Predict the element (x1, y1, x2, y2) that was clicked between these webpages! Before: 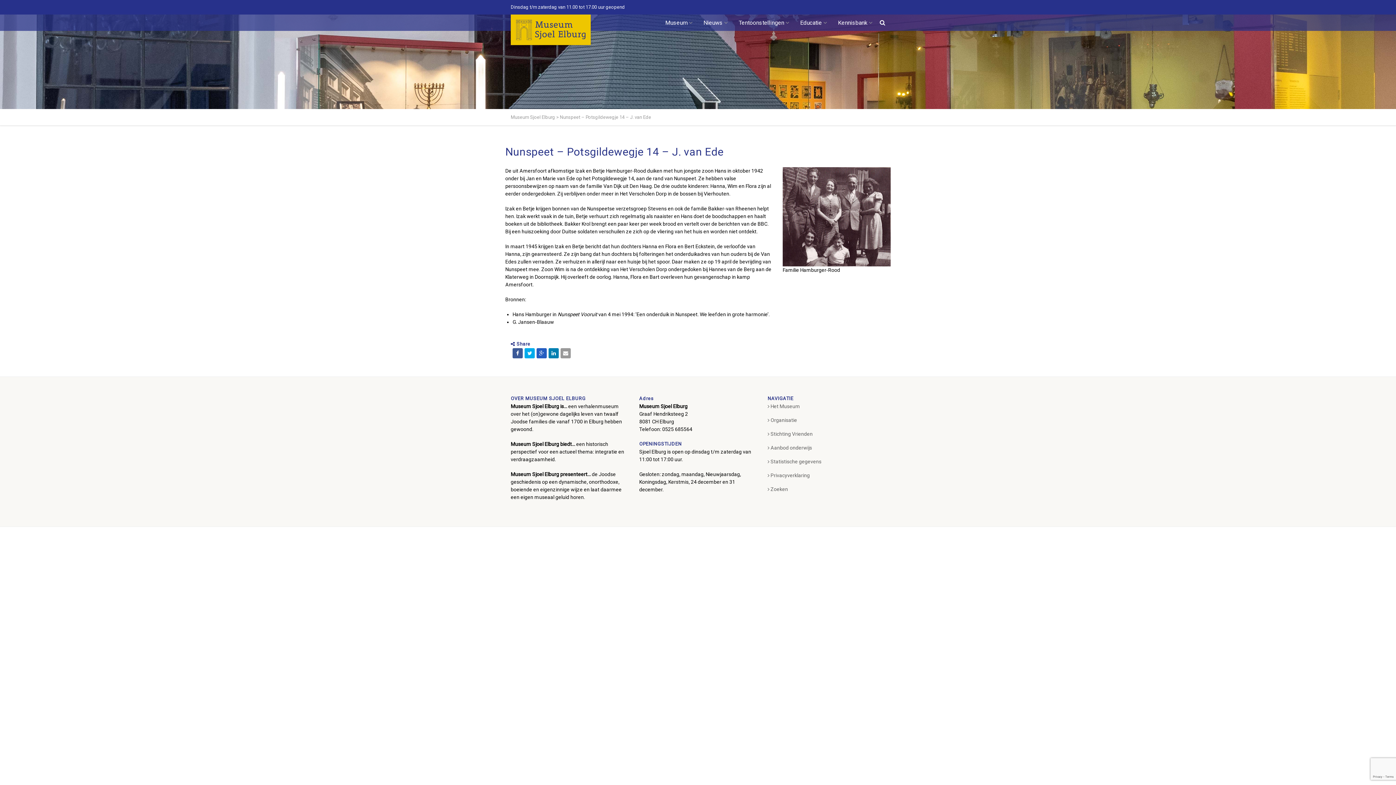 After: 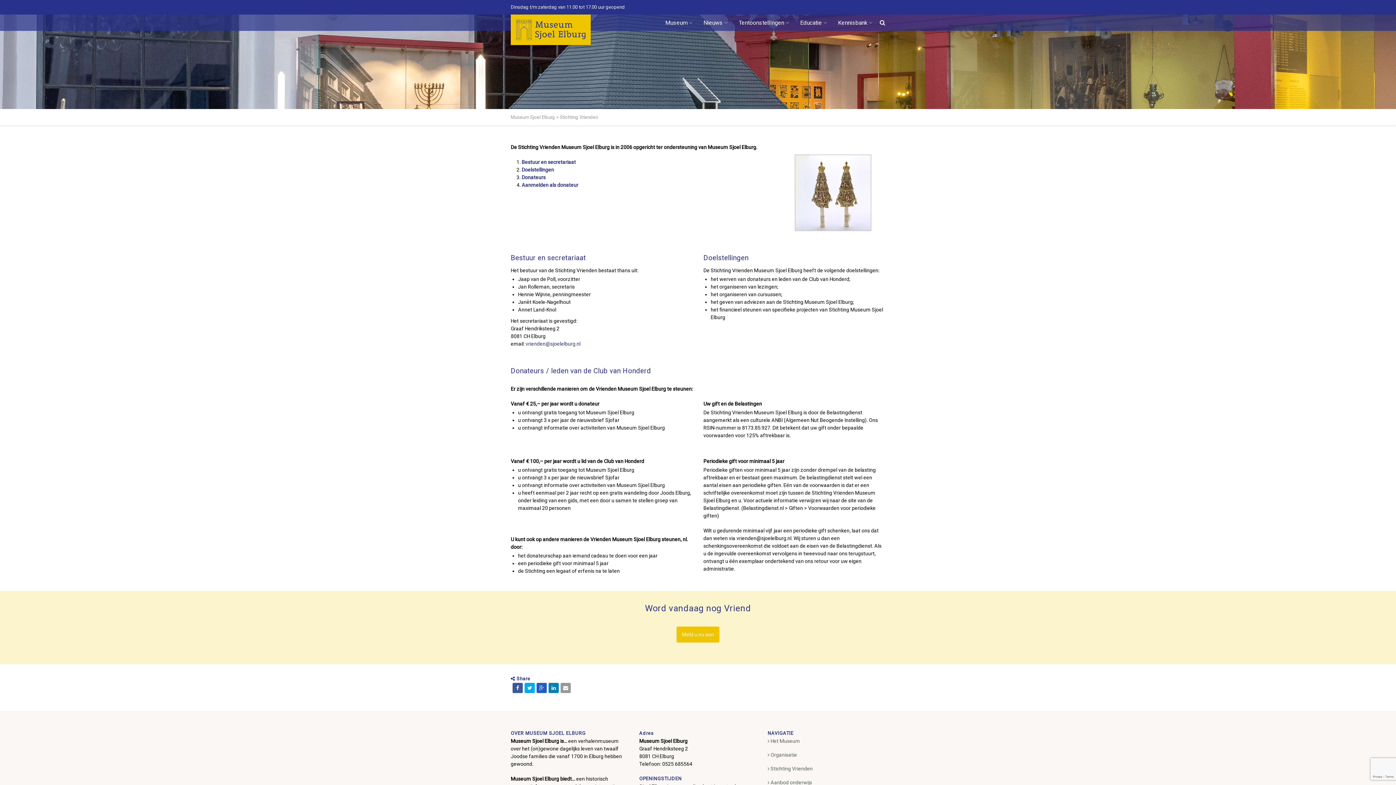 Action: label:  Stichting Vrienden bbox: (767, 430, 812, 438)